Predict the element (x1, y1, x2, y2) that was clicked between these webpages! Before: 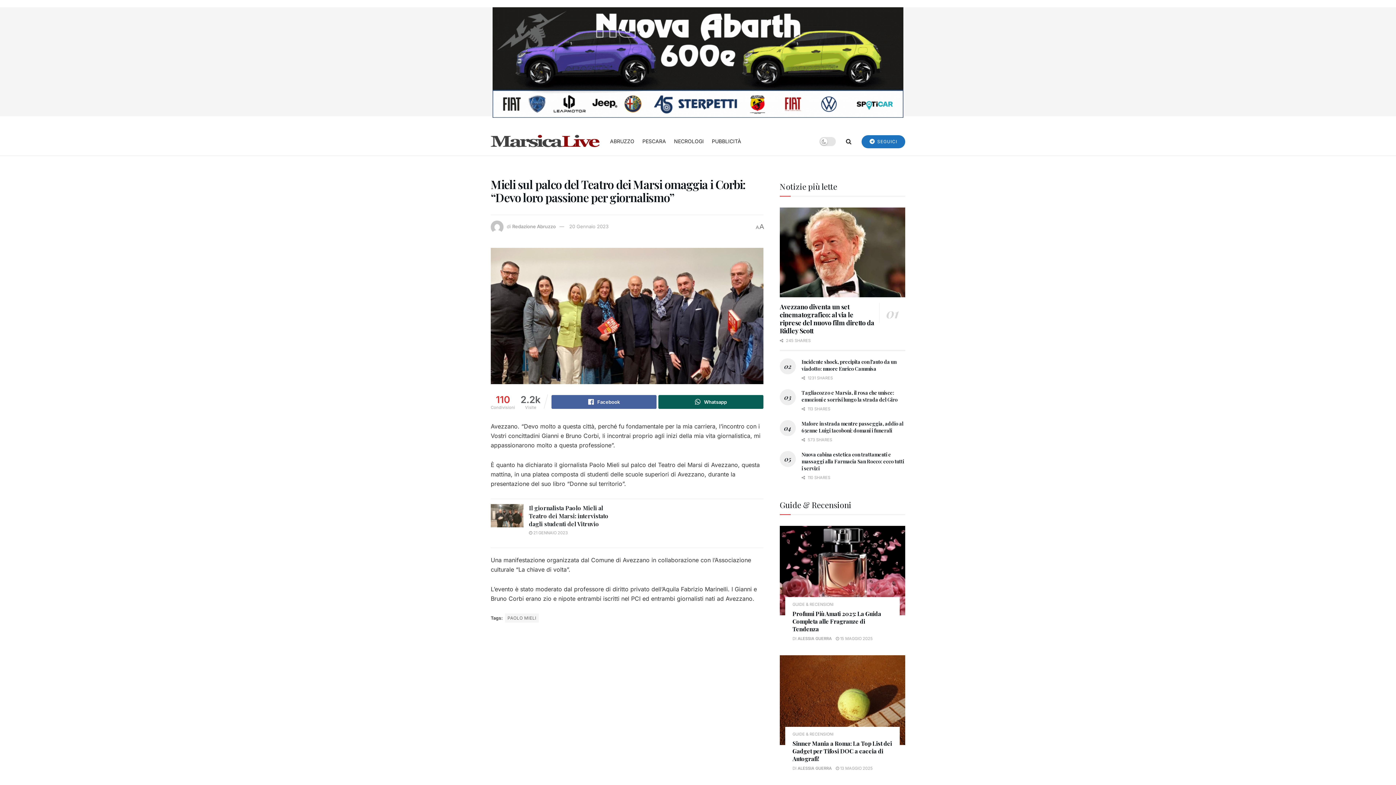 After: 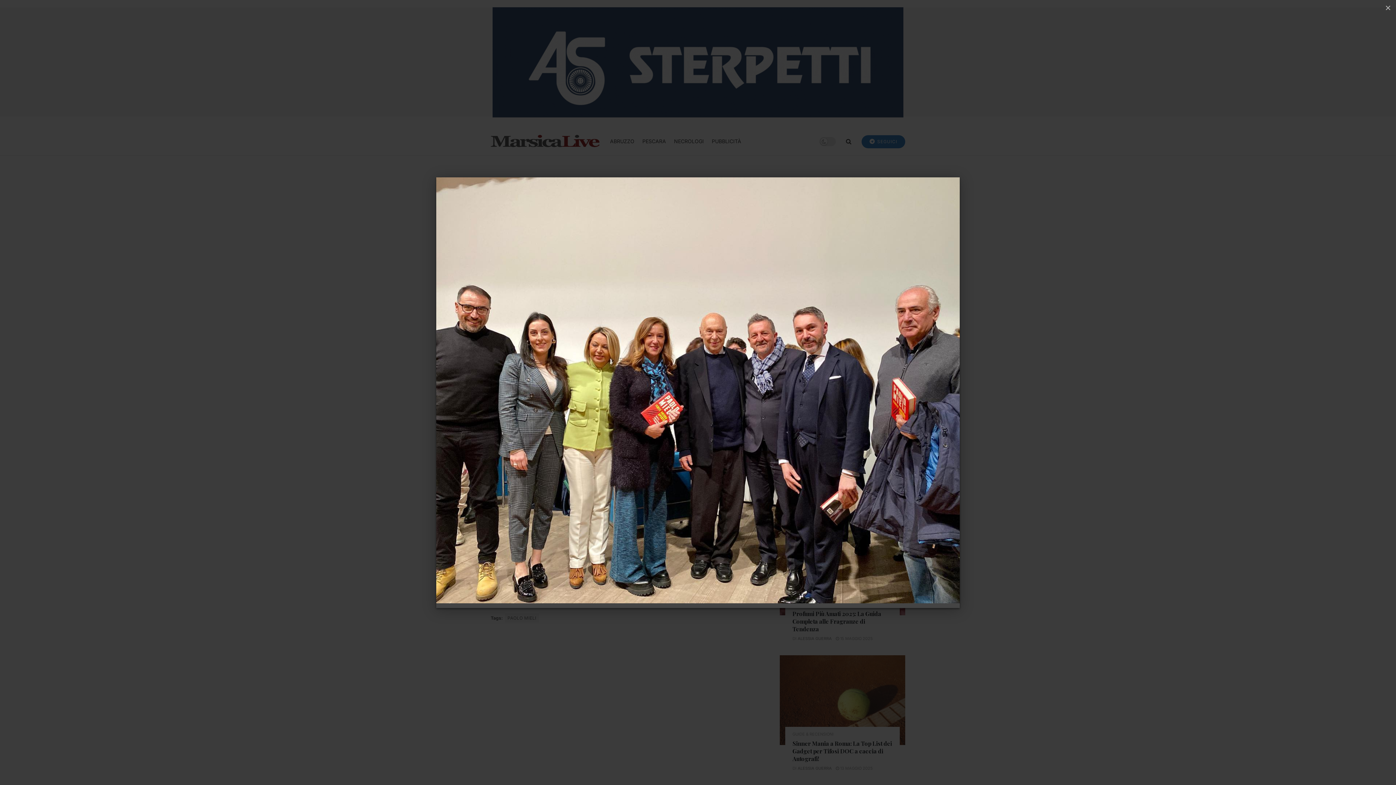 Action: bbox: (490, 248, 763, 384)